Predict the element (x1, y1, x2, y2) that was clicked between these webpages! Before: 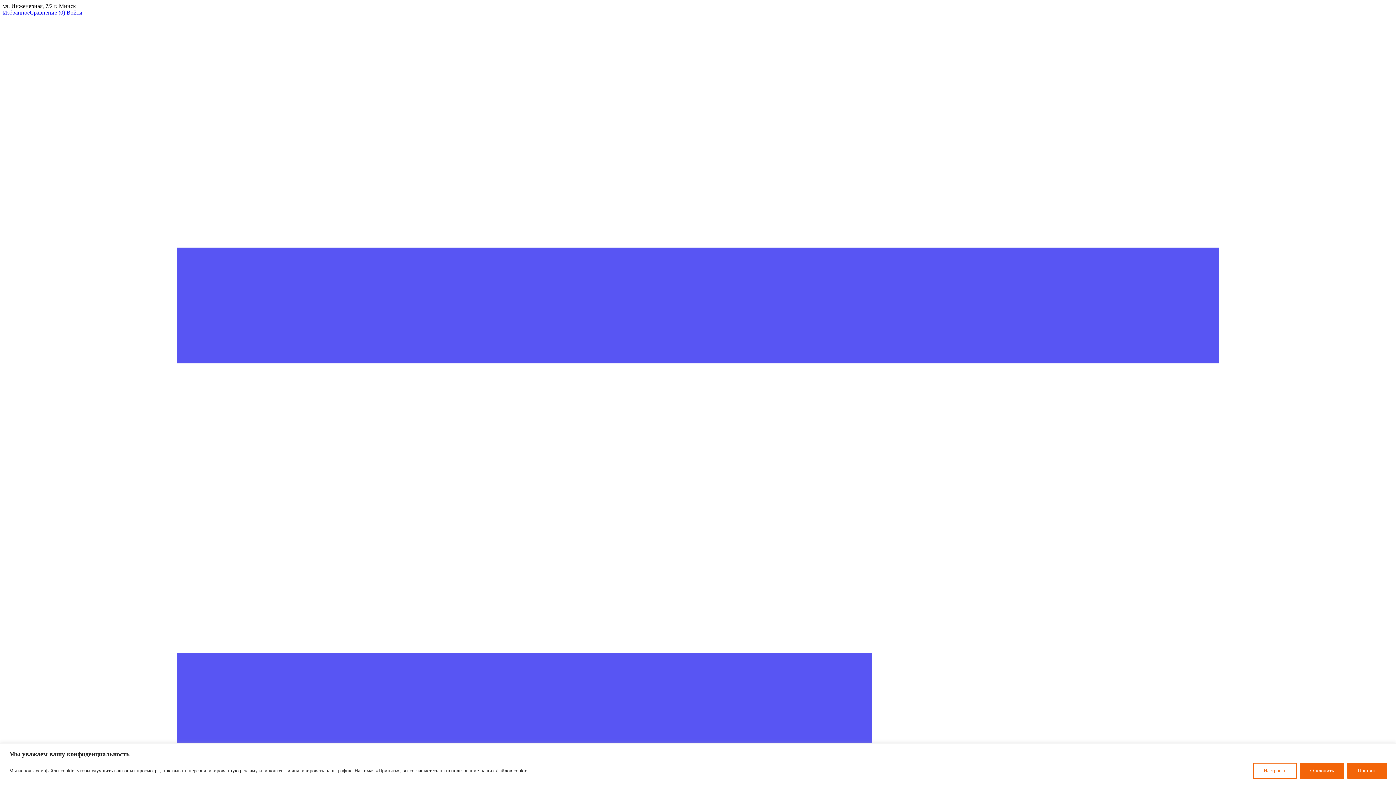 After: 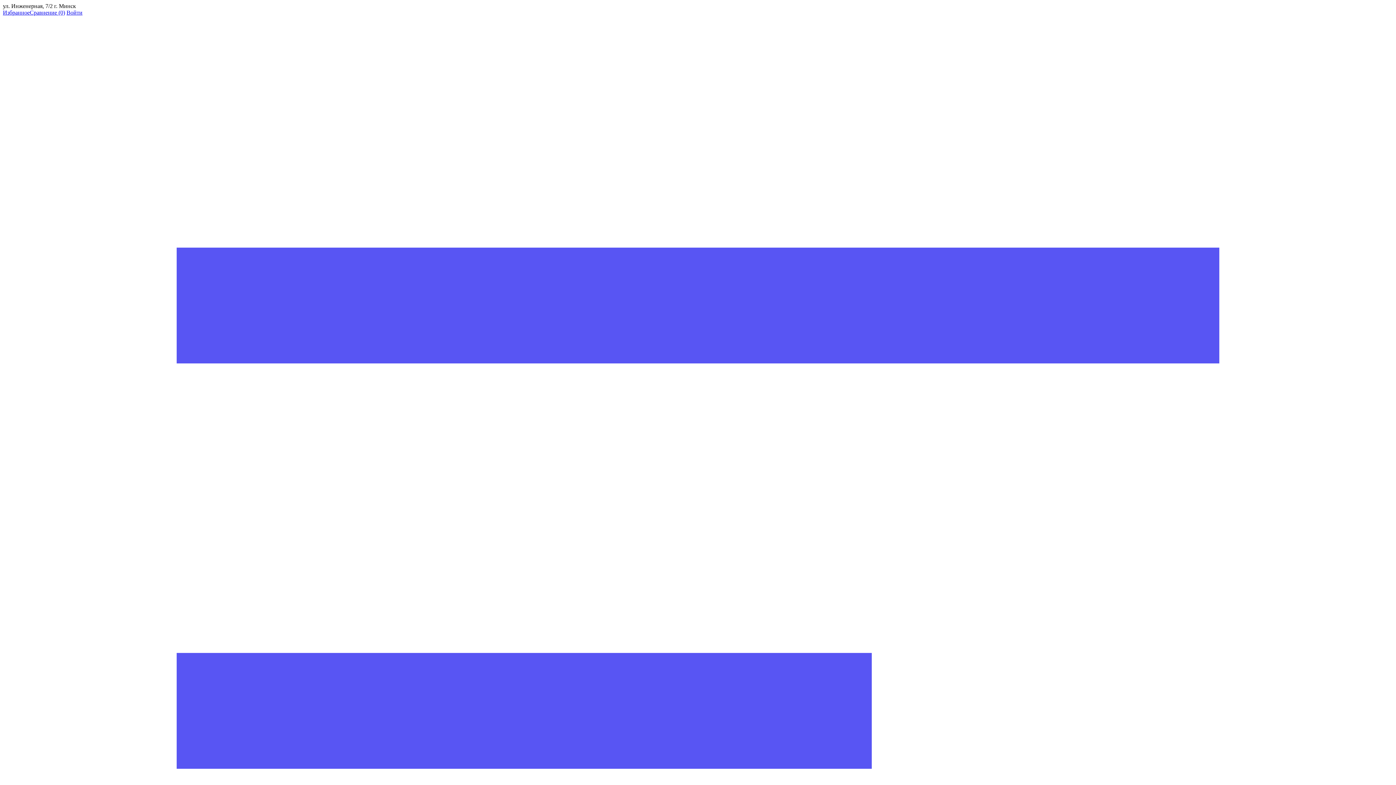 Action: bbox: (1300, 763, 1344, 779) label: Отклонить